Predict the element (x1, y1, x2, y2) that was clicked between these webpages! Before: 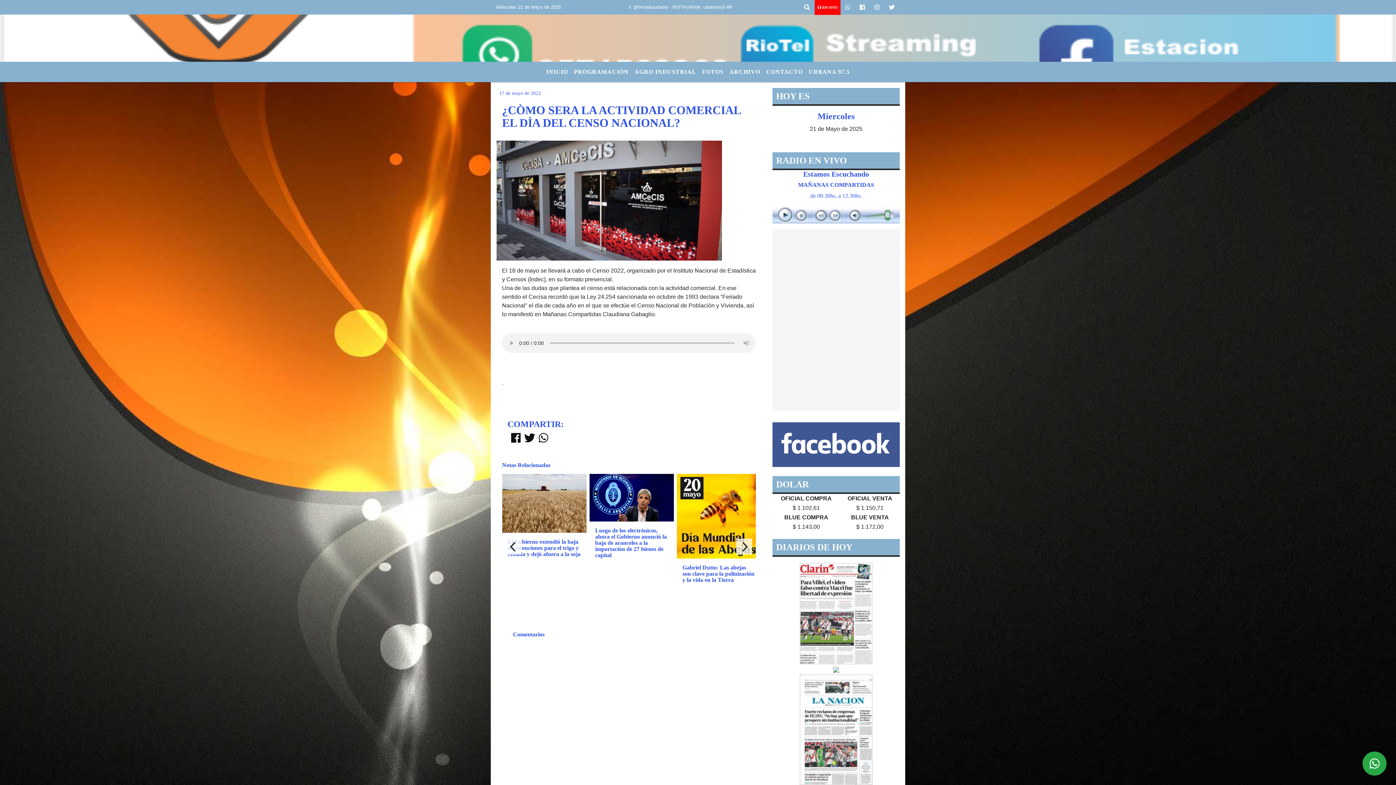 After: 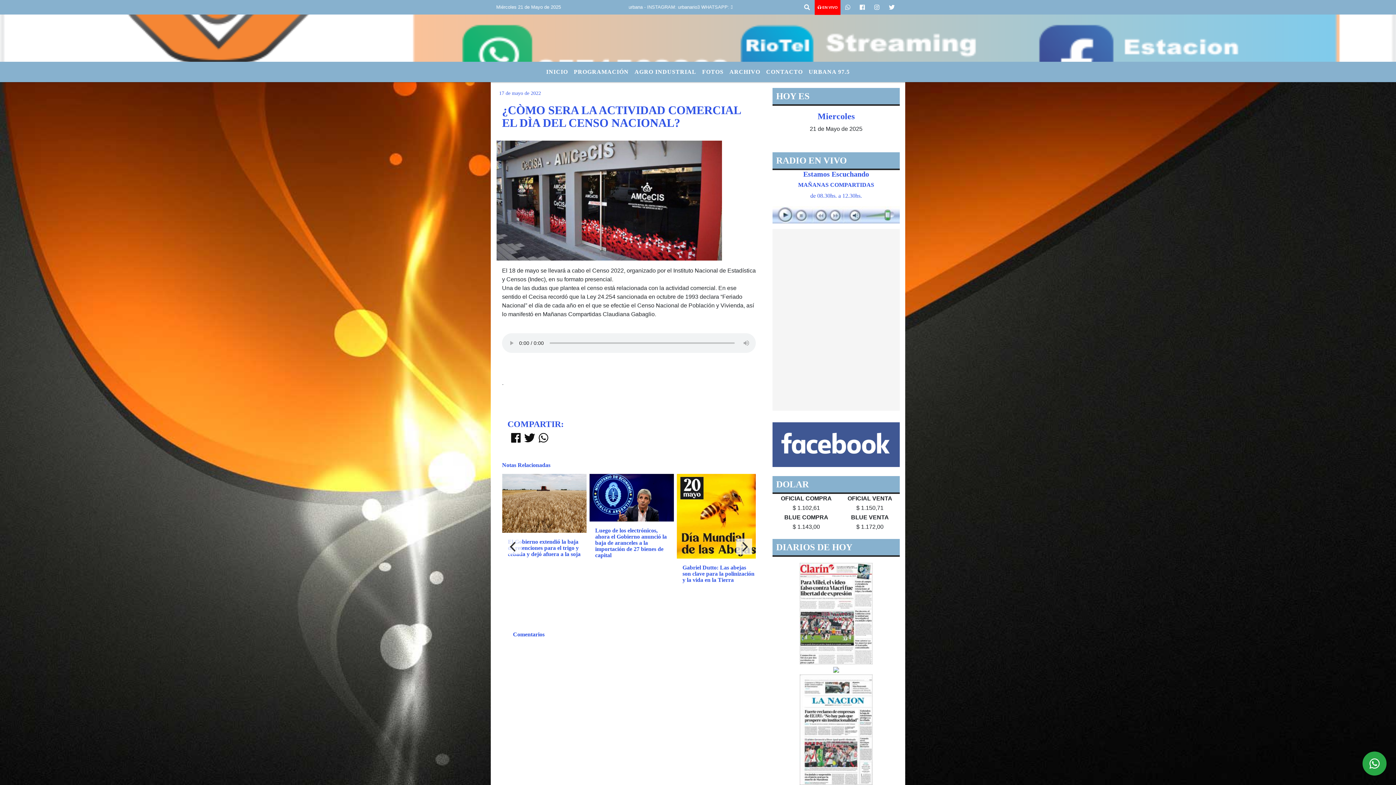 Action: bbox: (524, 432, 535, 444)